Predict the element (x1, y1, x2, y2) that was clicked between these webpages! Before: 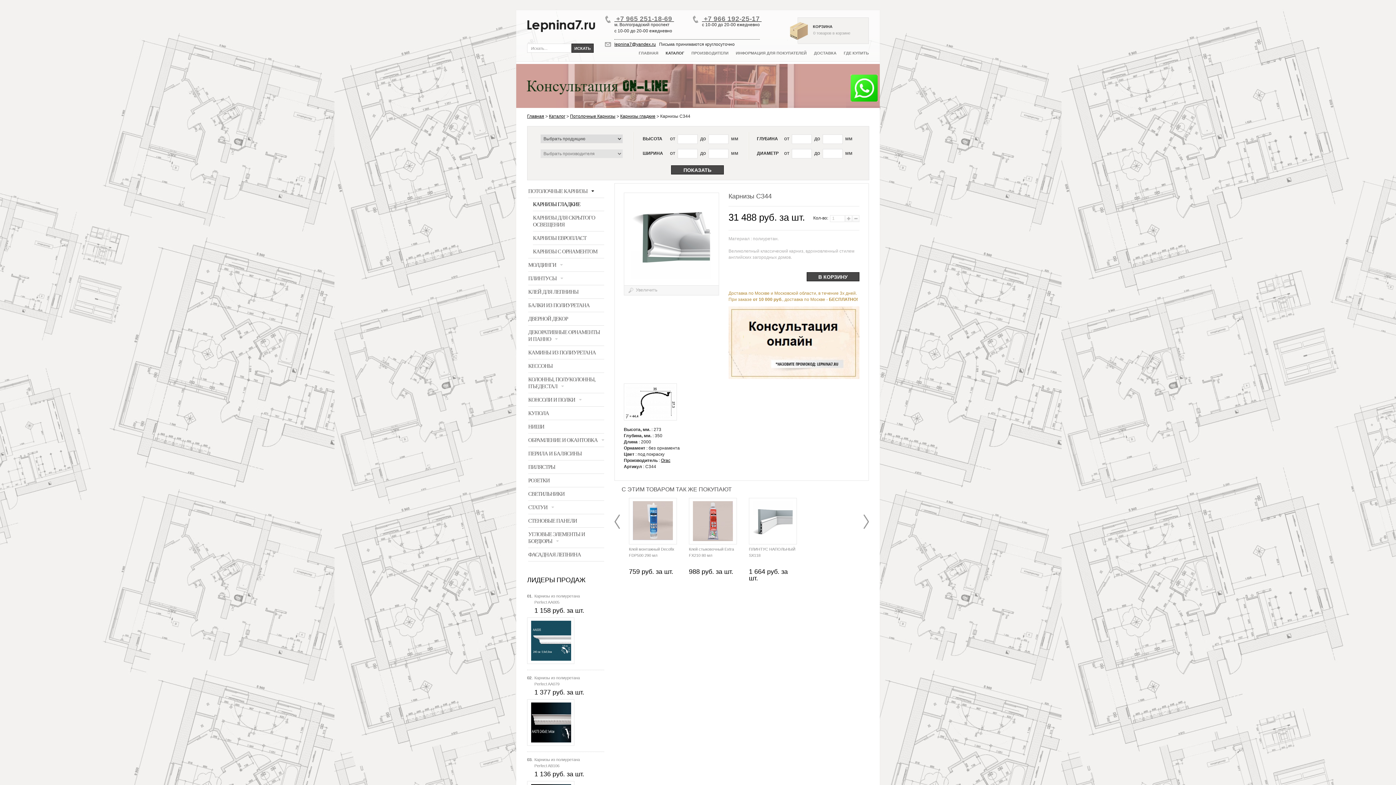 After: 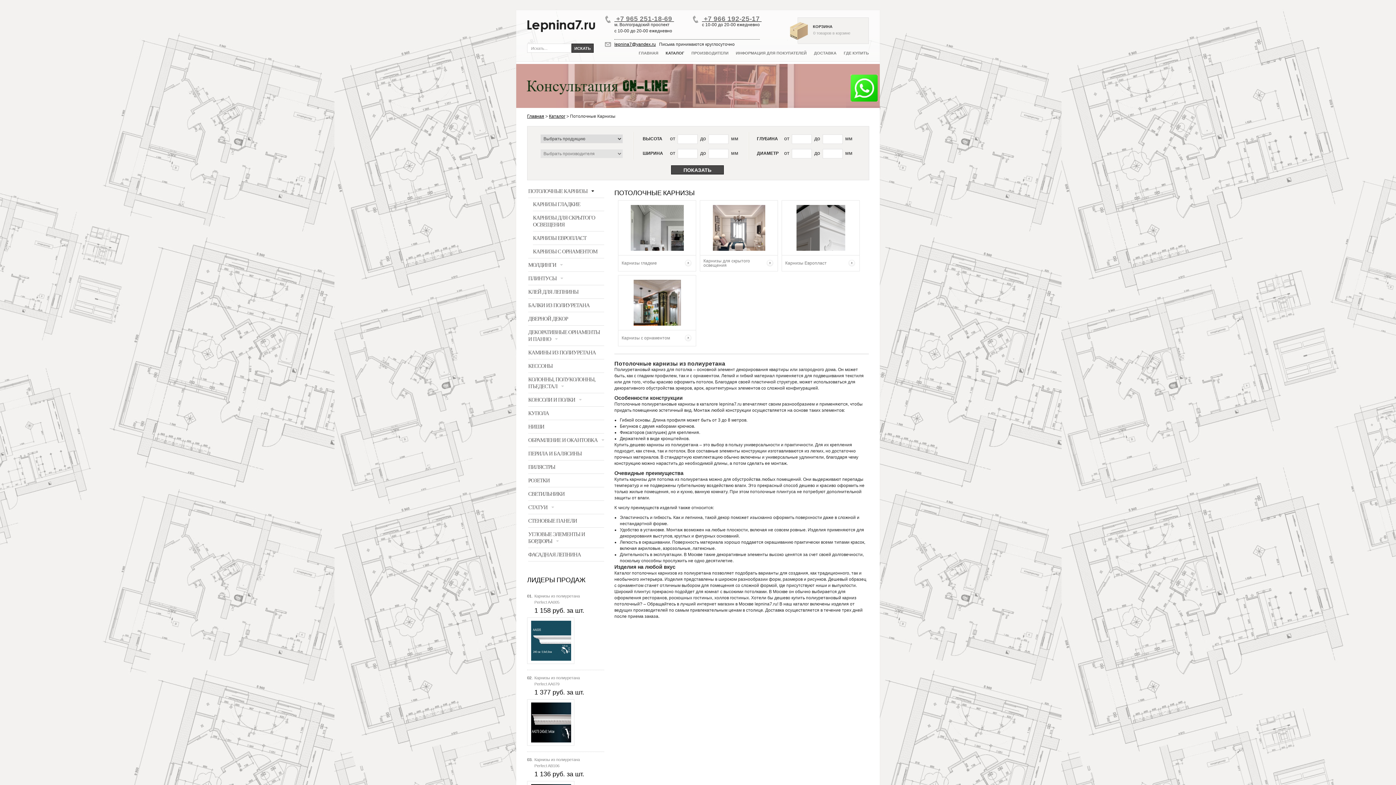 Action: bbox: (528, 188, 594, 194) label: ПОТОЛОЧНЫЕ КАРНИЗЫ